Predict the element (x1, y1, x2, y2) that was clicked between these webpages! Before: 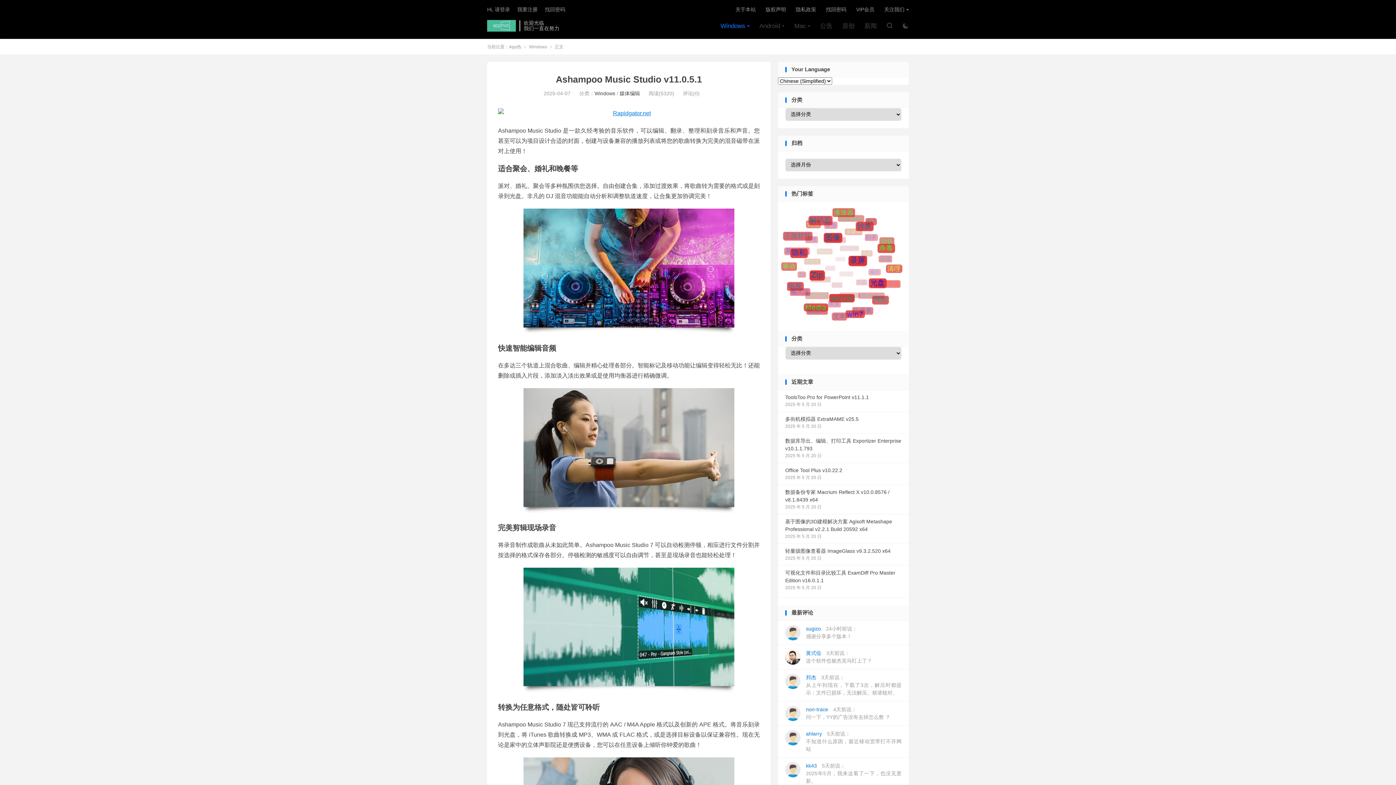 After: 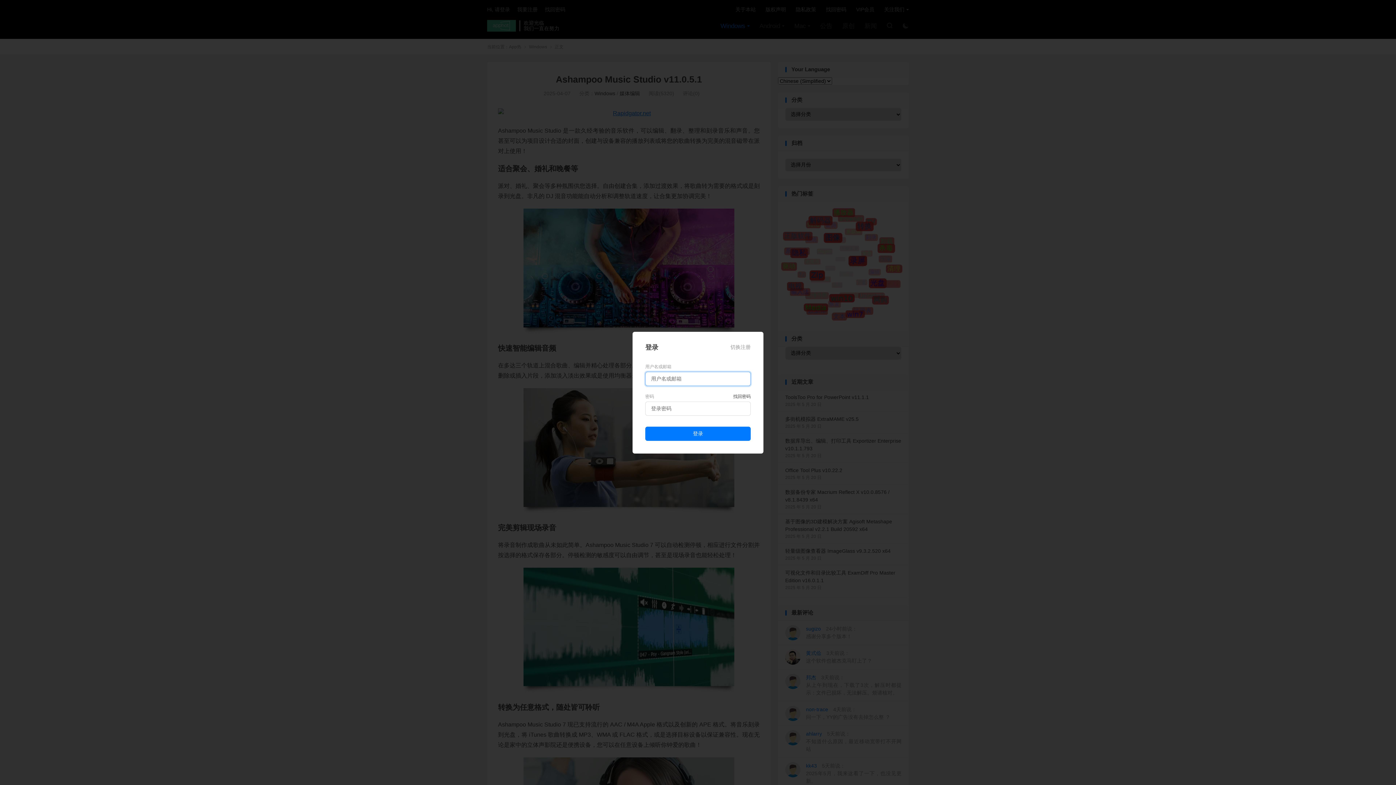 Action: bbox: (487, 6, 510, 12) label: Hi, 请登录